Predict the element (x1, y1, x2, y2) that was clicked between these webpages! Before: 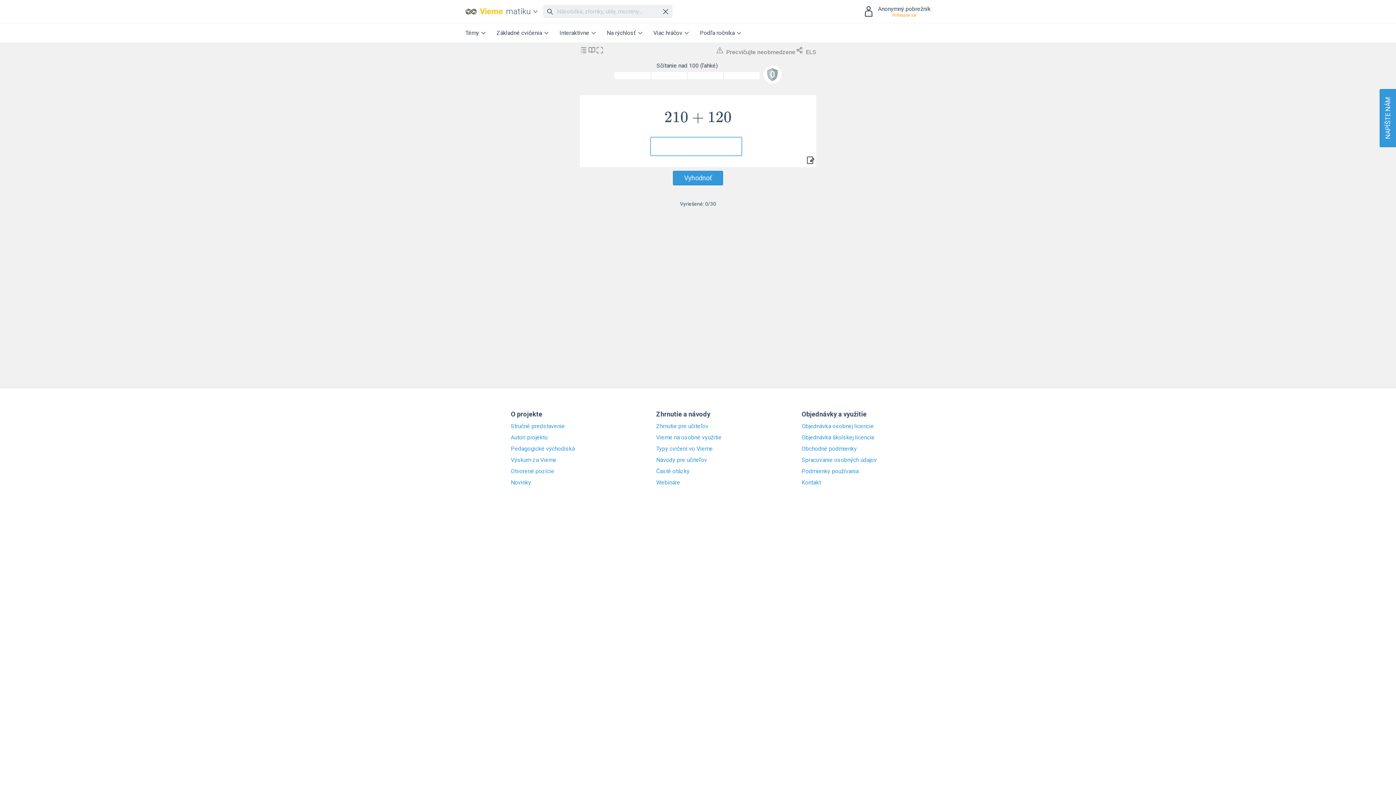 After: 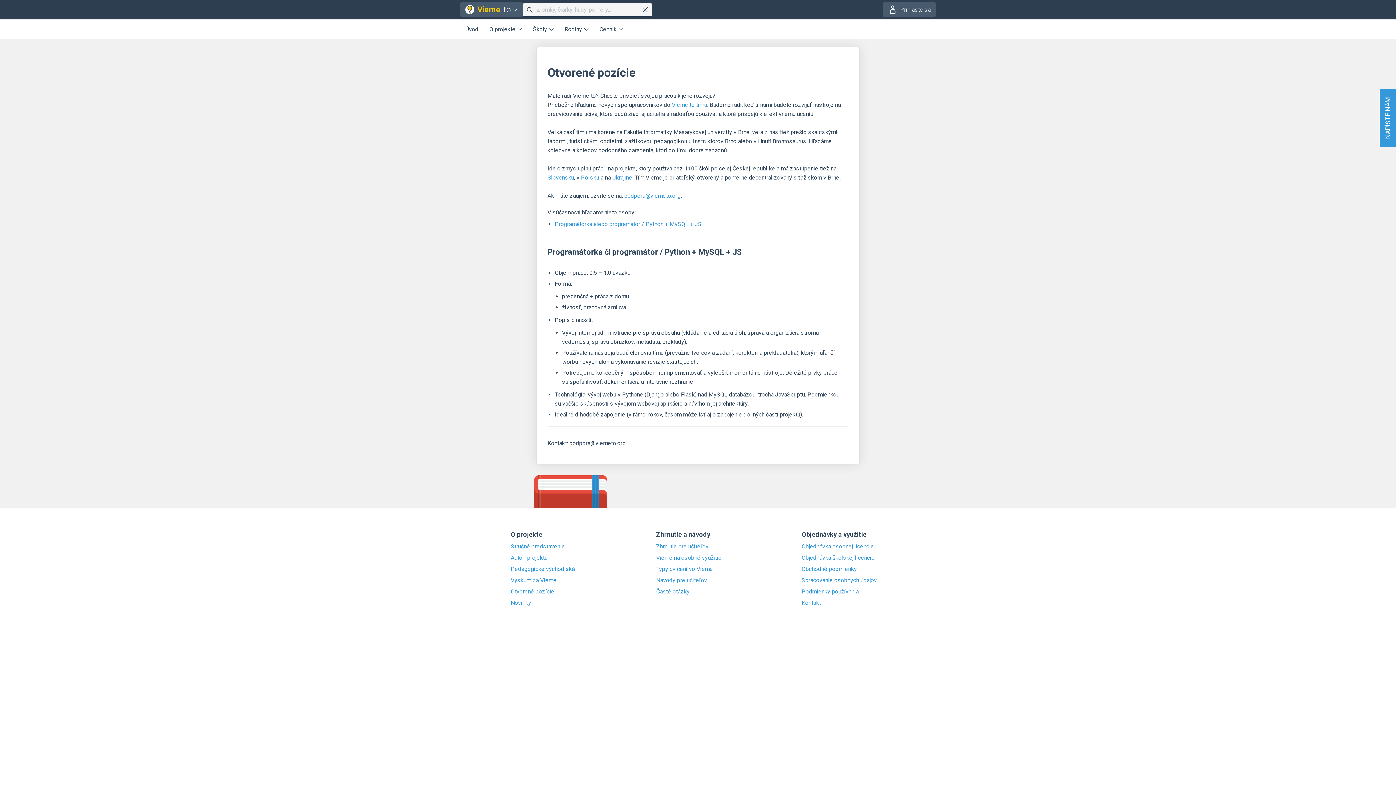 Action: bbox: (510, 468, 594, 474) label: Otvorené pozície